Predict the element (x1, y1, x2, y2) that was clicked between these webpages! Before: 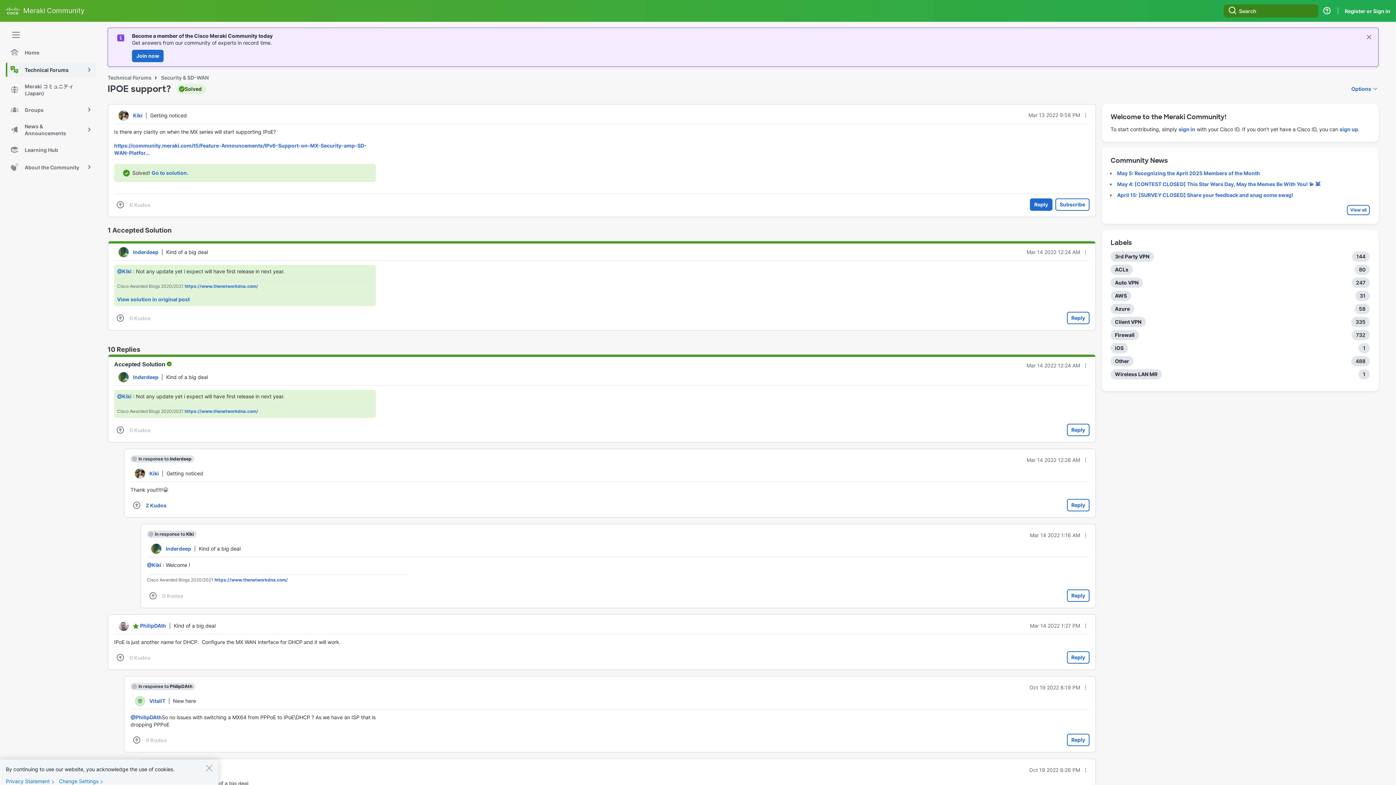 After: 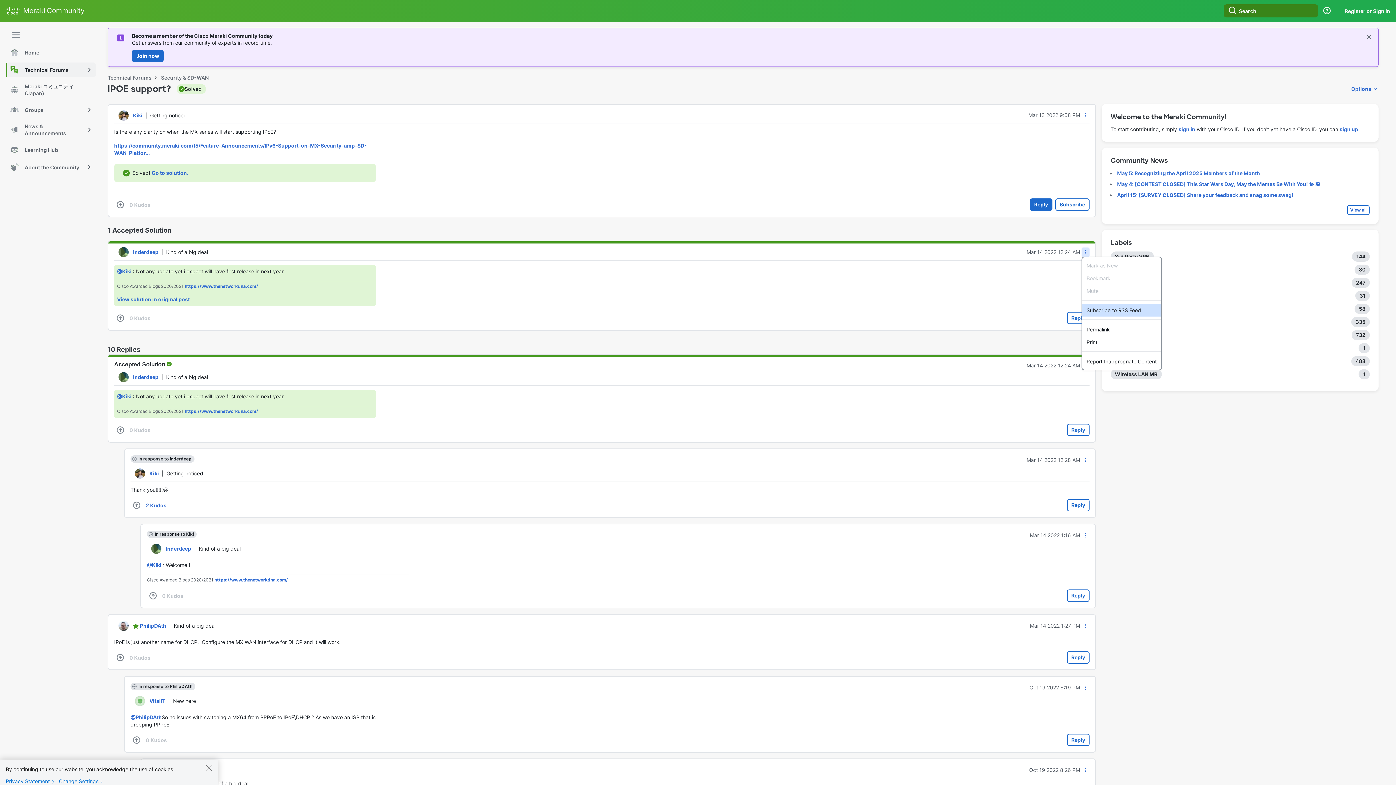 Action: bbox: (1081, 247, 1089, 256) label: Show comment option menu